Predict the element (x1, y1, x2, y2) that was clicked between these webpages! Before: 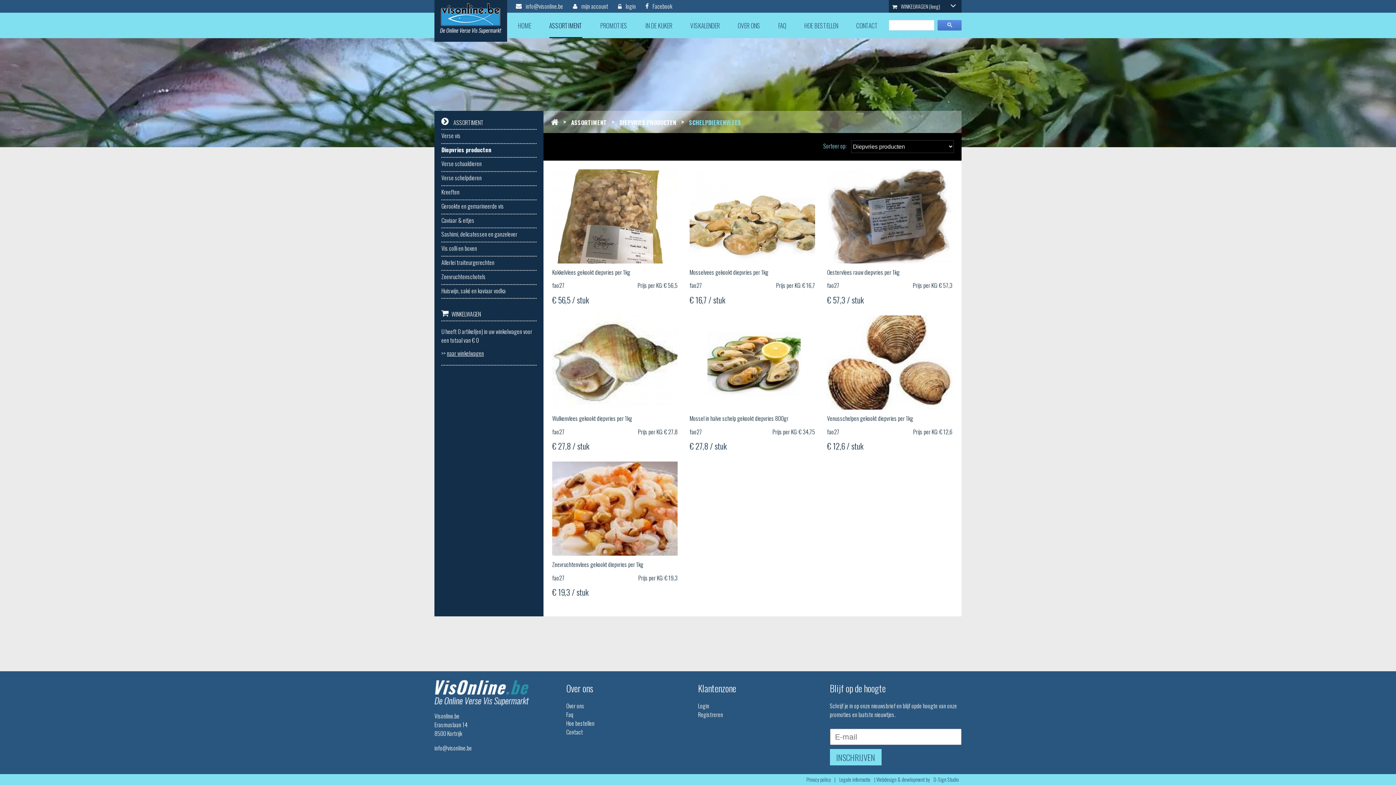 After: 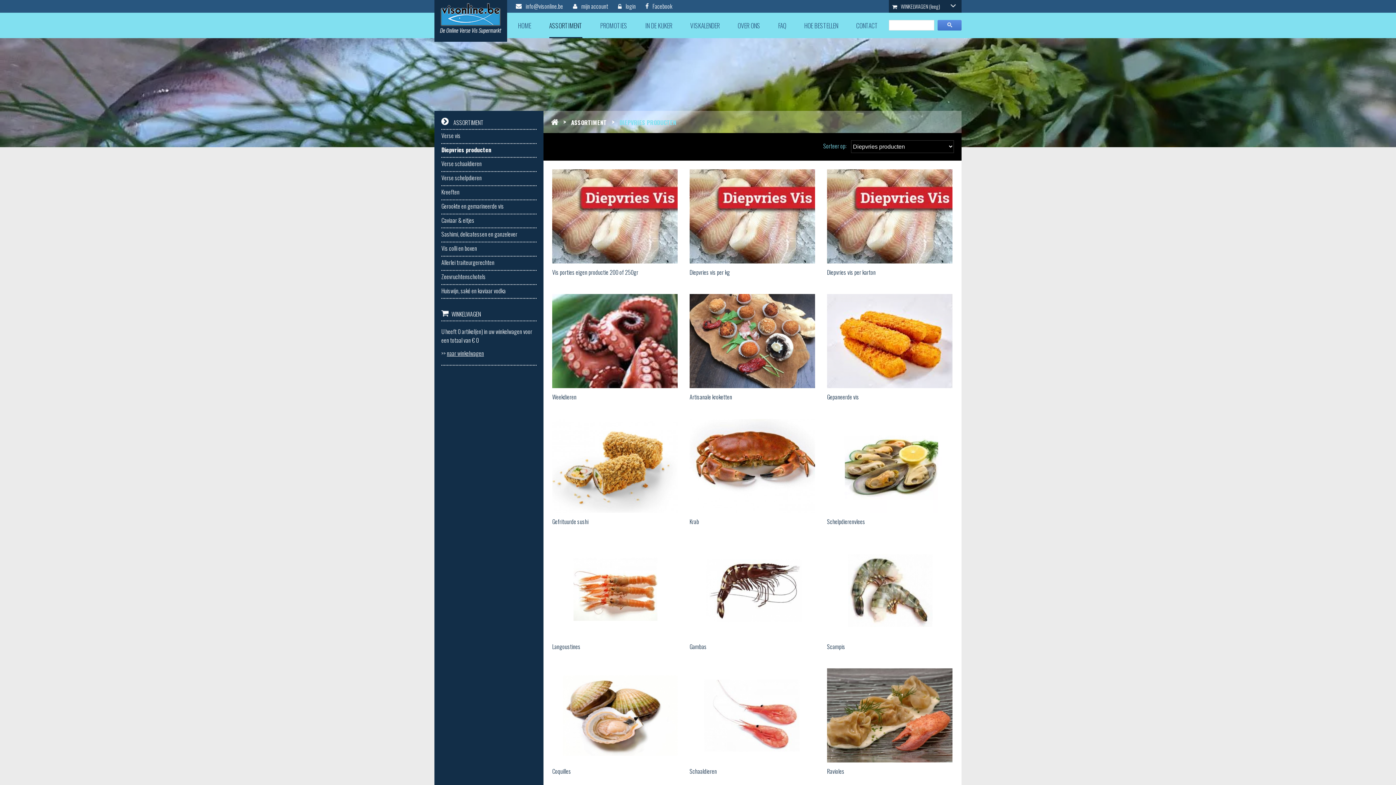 Action: bbox: (441, 143, 536, 157) label: Diepvries producten